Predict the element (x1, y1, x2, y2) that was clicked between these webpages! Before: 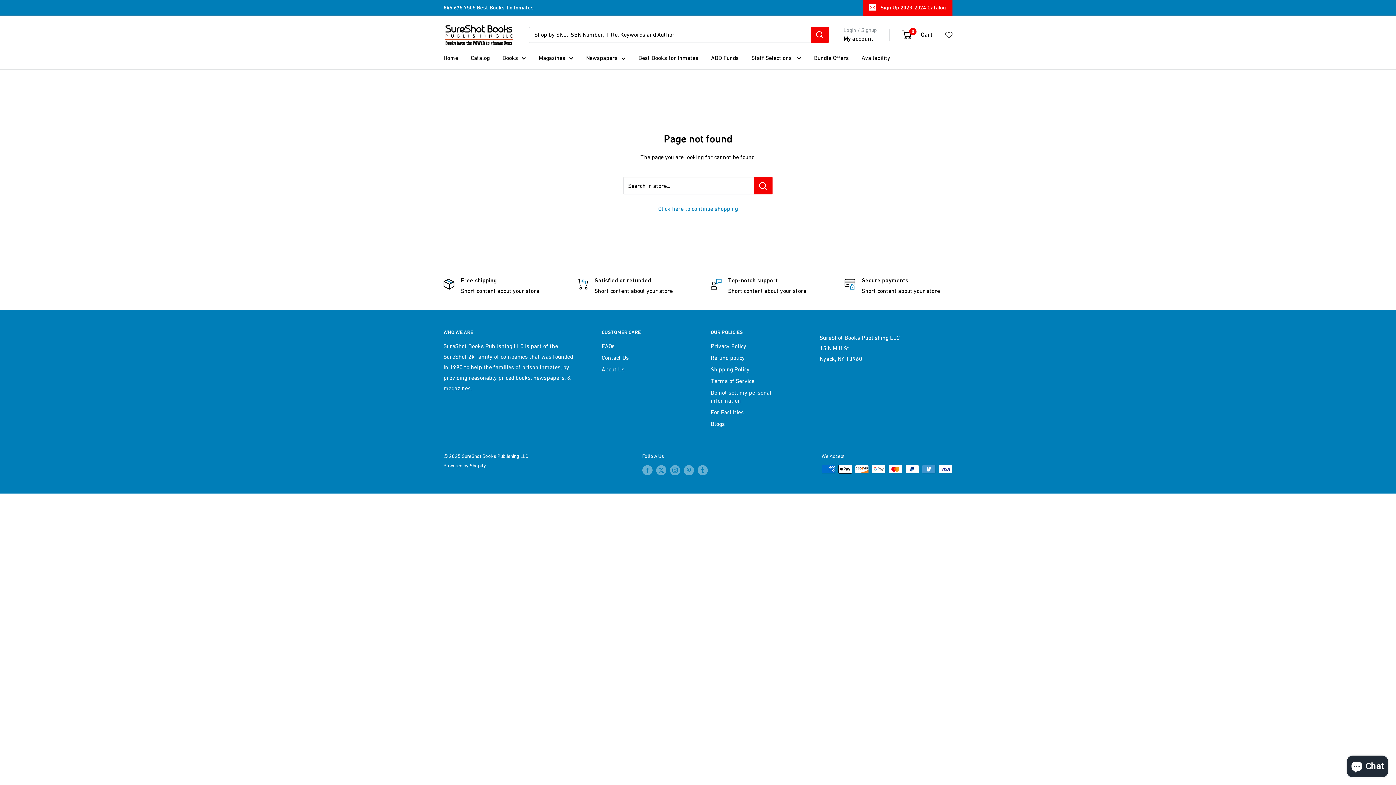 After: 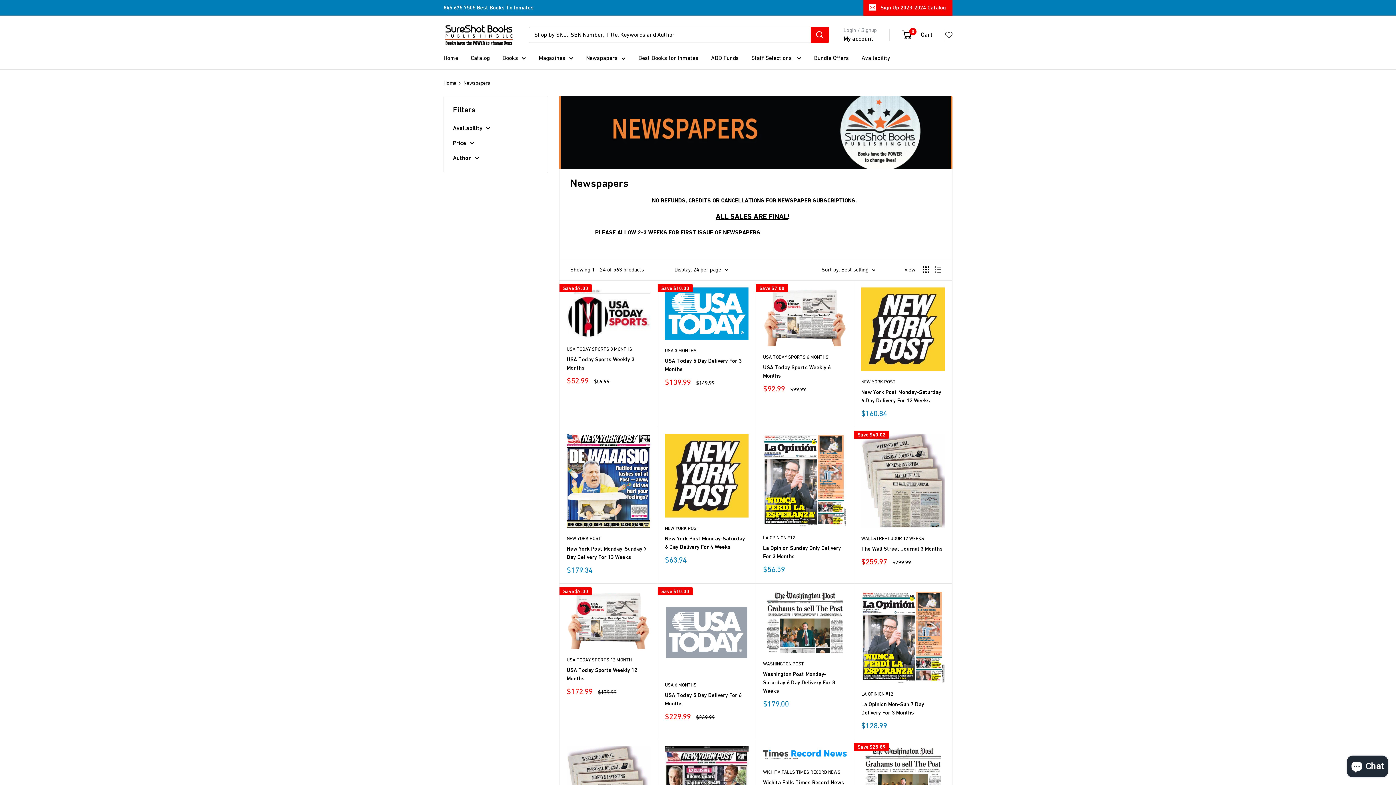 Action: bbox: (443, 0, 533, 15) label: 845 675.7505 Best Books To Inmates